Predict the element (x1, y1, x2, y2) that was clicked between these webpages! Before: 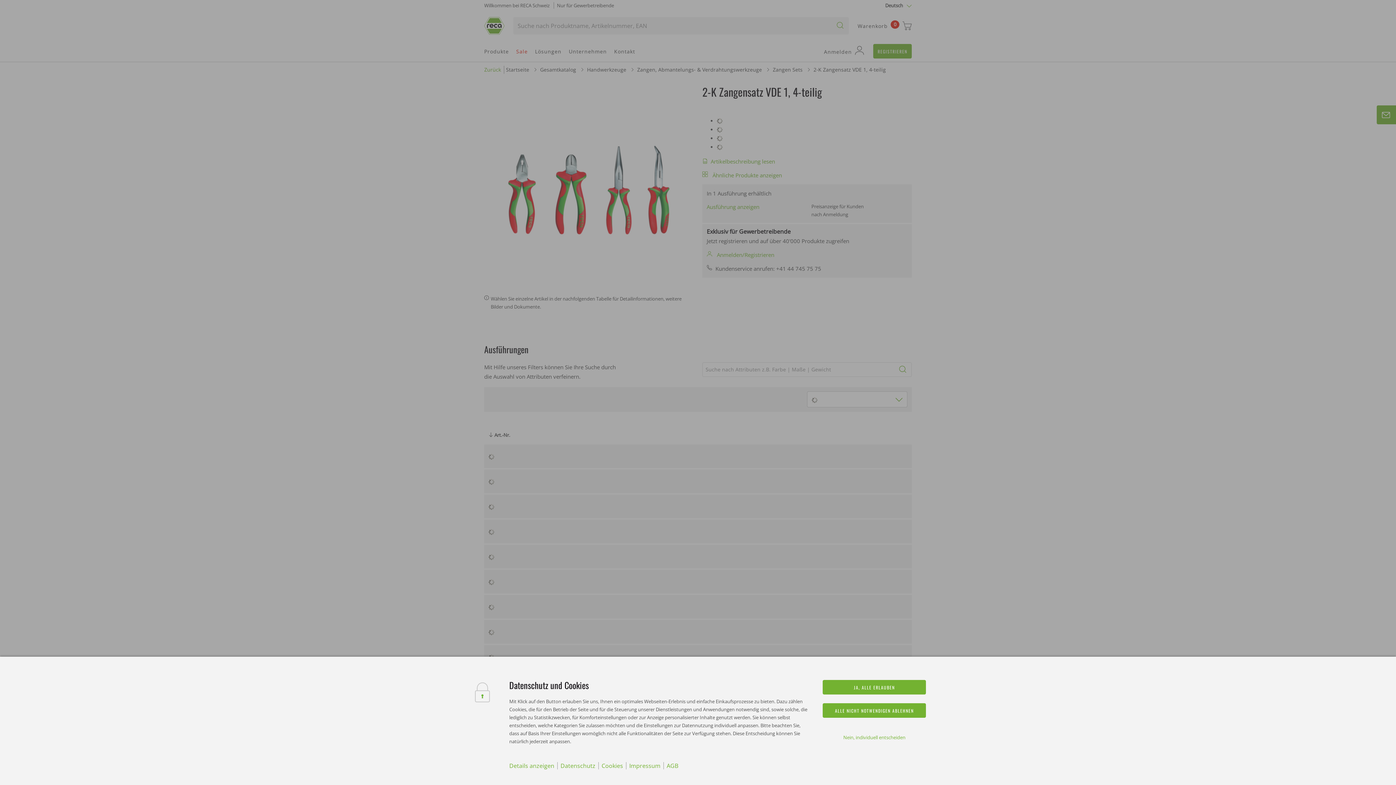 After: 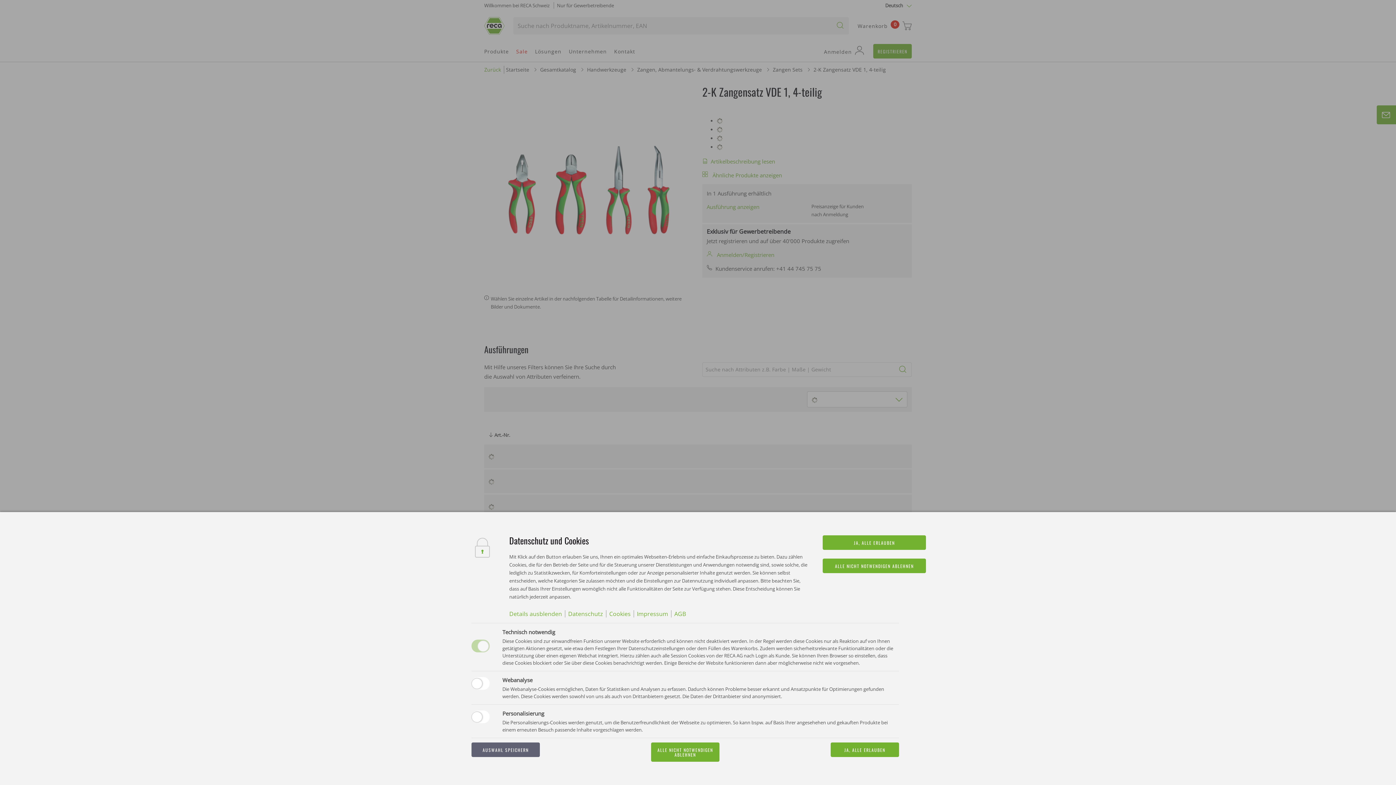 Action: bbox: (843, 734, 905, 741) label: Nein, individuell entscheiden